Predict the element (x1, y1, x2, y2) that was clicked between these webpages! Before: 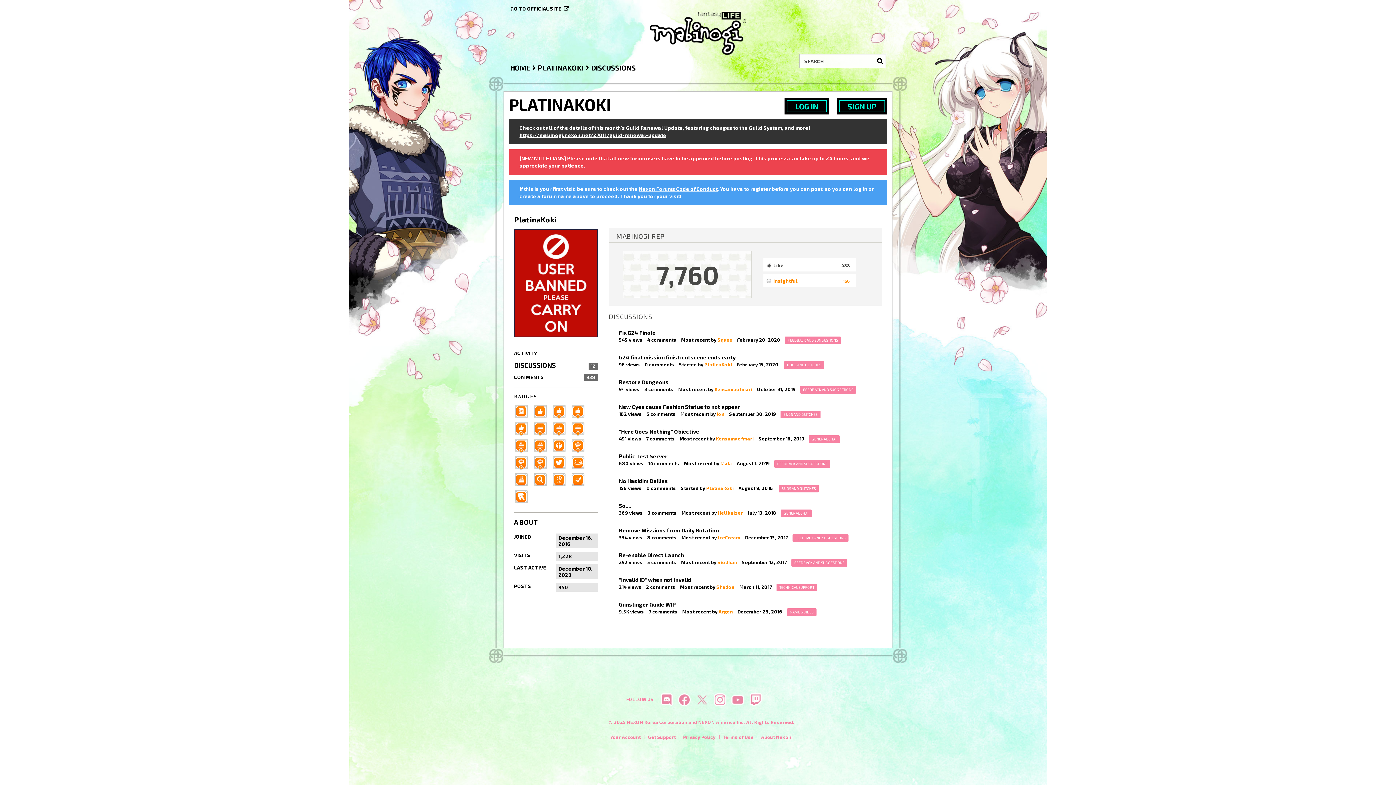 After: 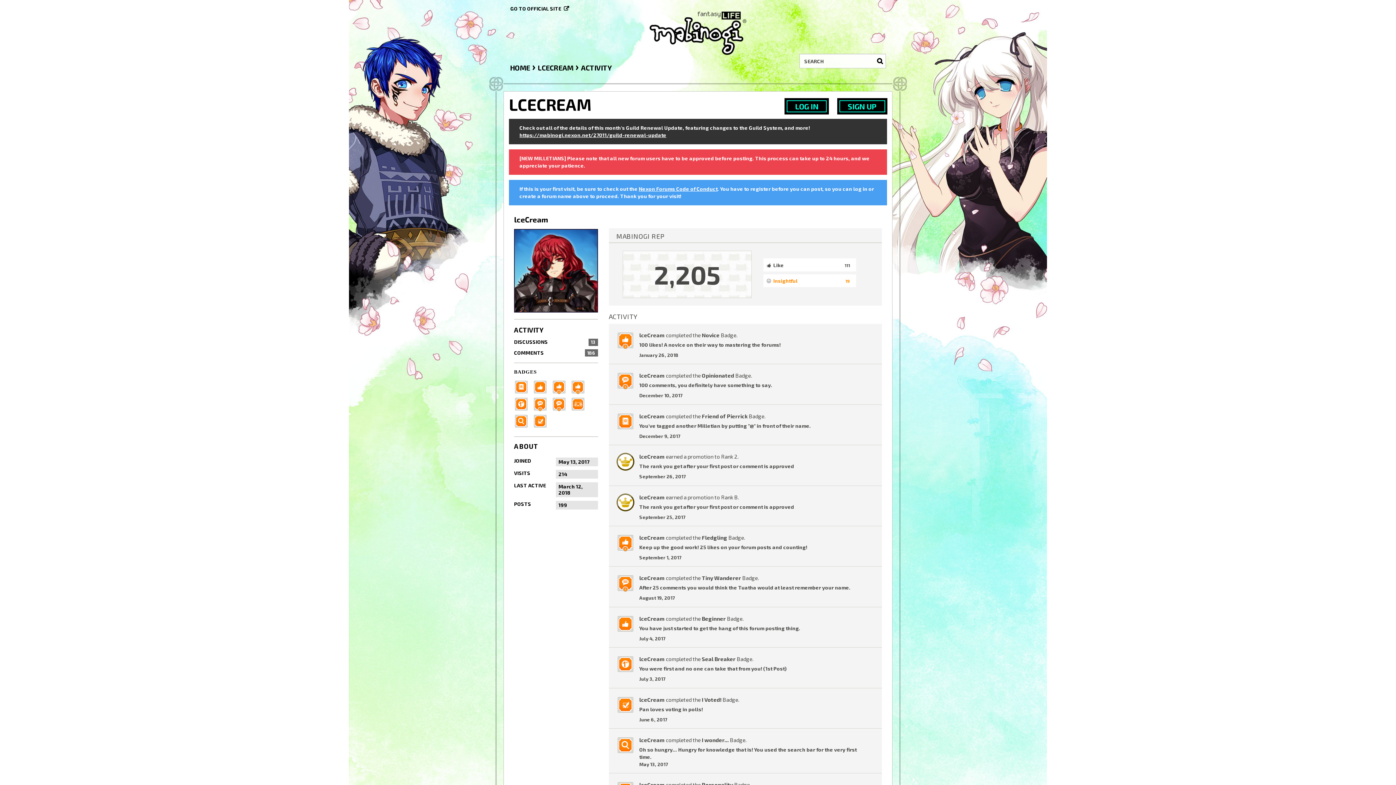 Action: label: lceCream bbox: (718, 534, 740, 540)